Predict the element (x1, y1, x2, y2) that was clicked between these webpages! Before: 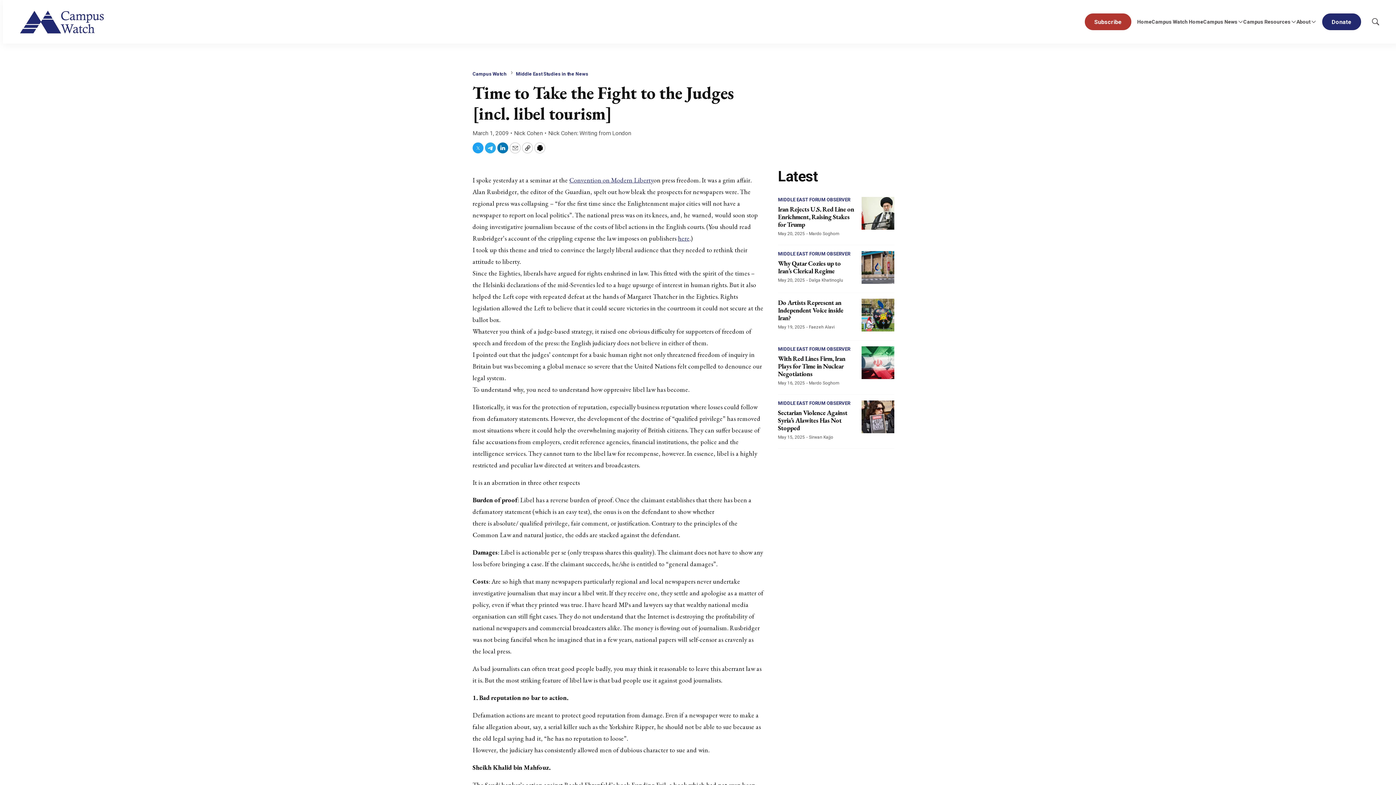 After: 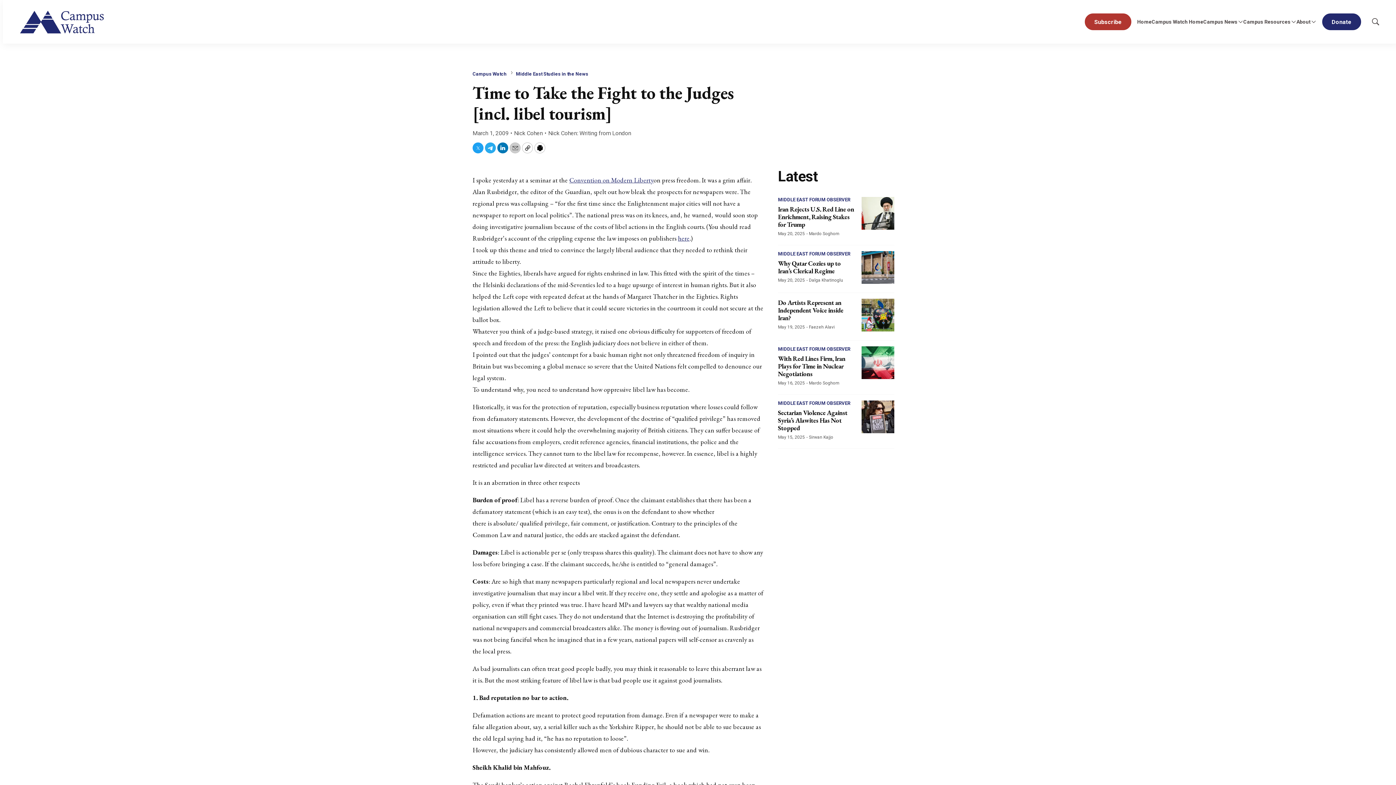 Action: bbox: (509, 142, 520, 153) label: Email